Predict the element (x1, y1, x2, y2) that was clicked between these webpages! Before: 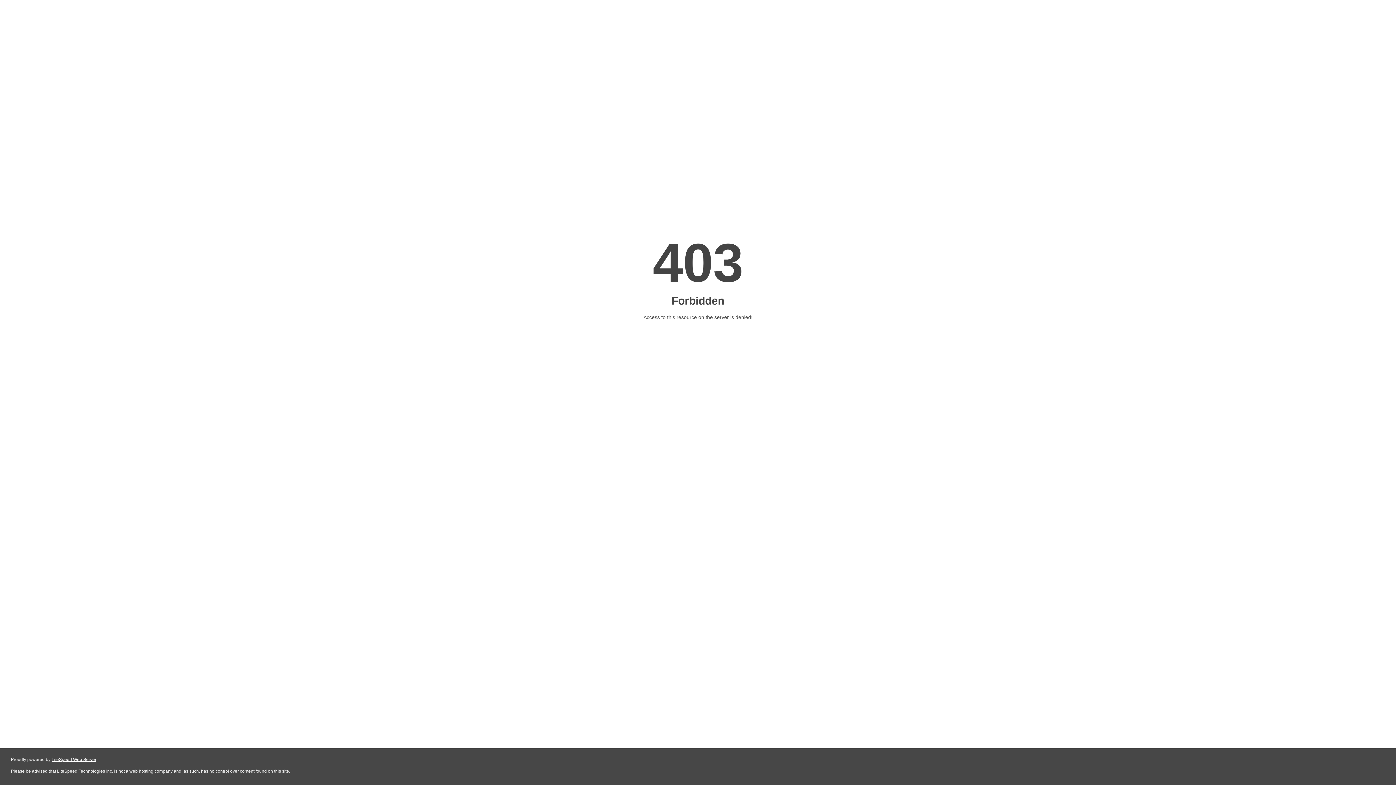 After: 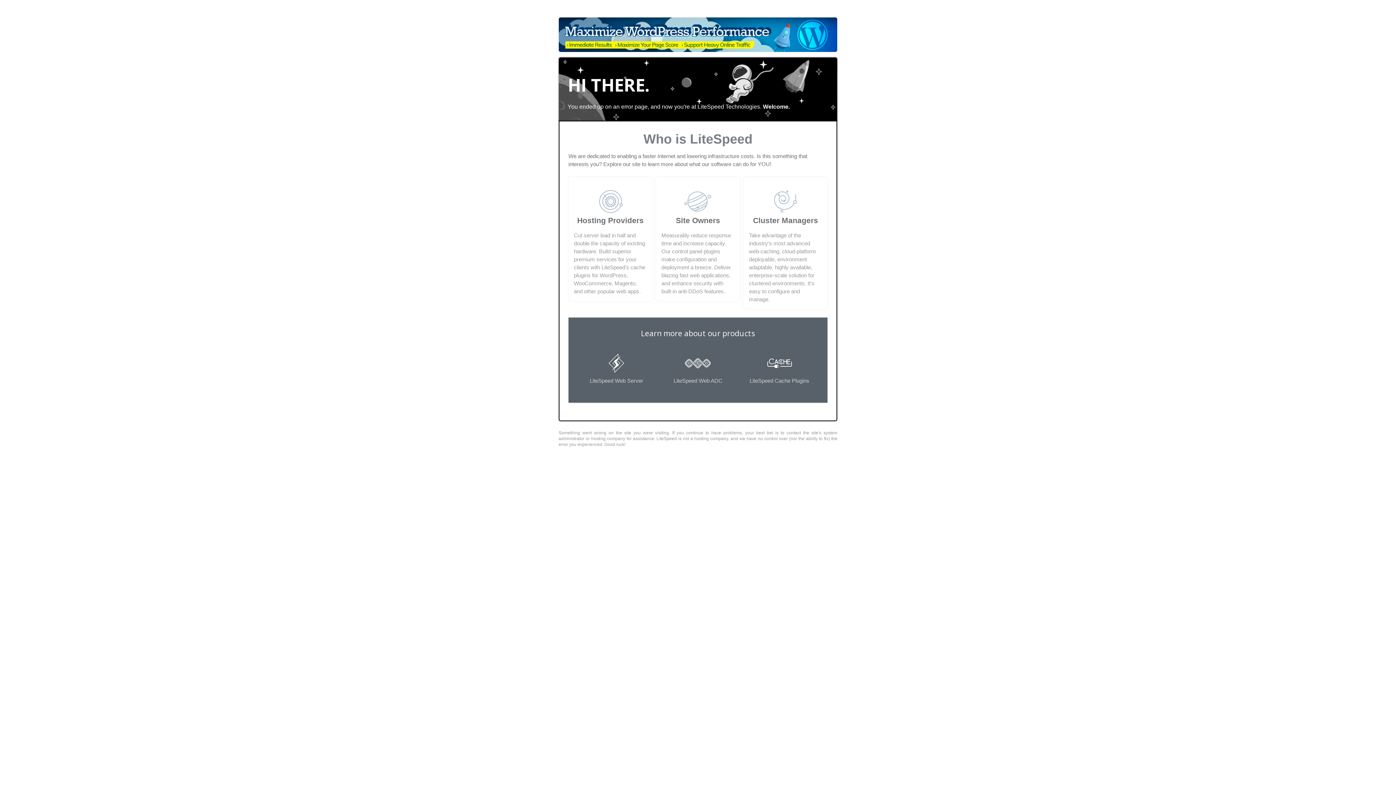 Action: label: LiteSpeed Web Server bbox: (51, 757, 96, 762)